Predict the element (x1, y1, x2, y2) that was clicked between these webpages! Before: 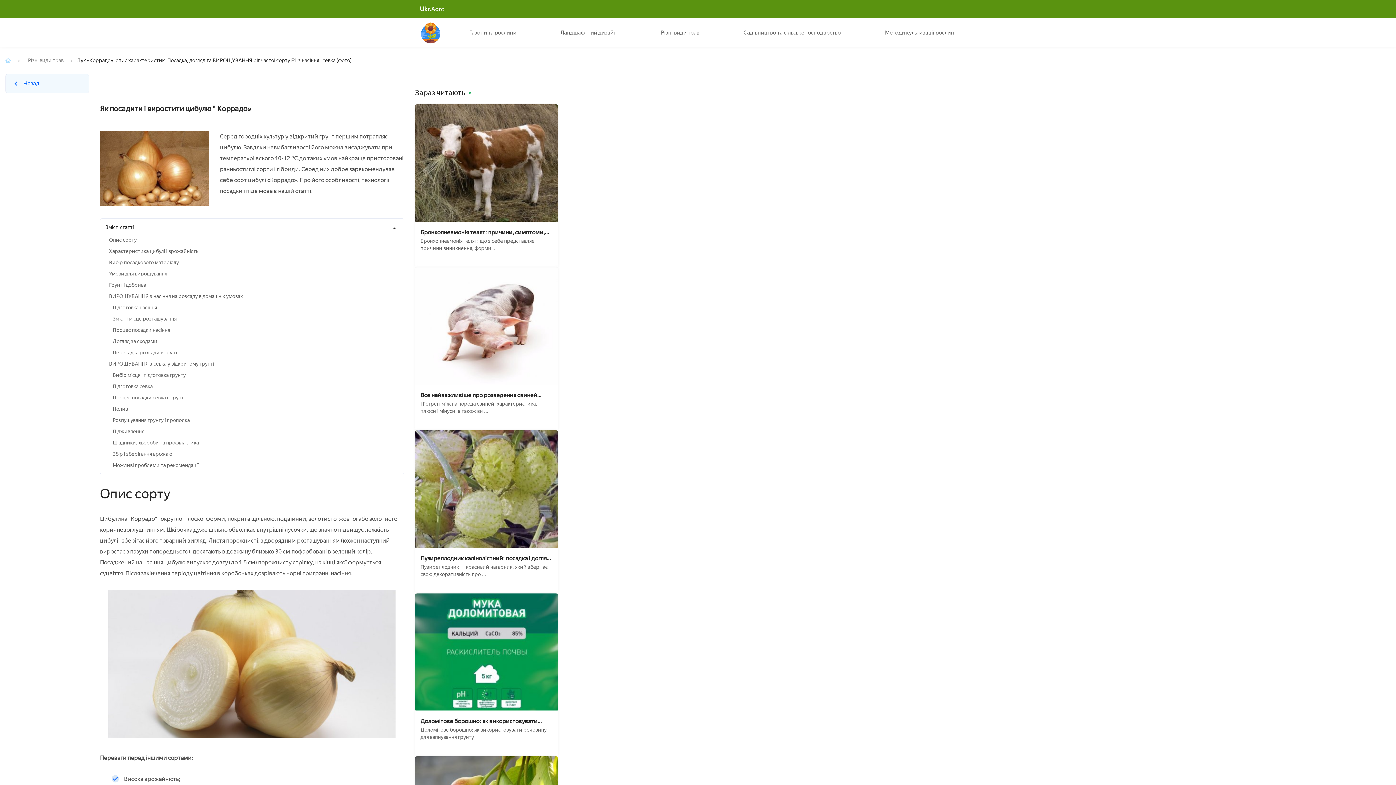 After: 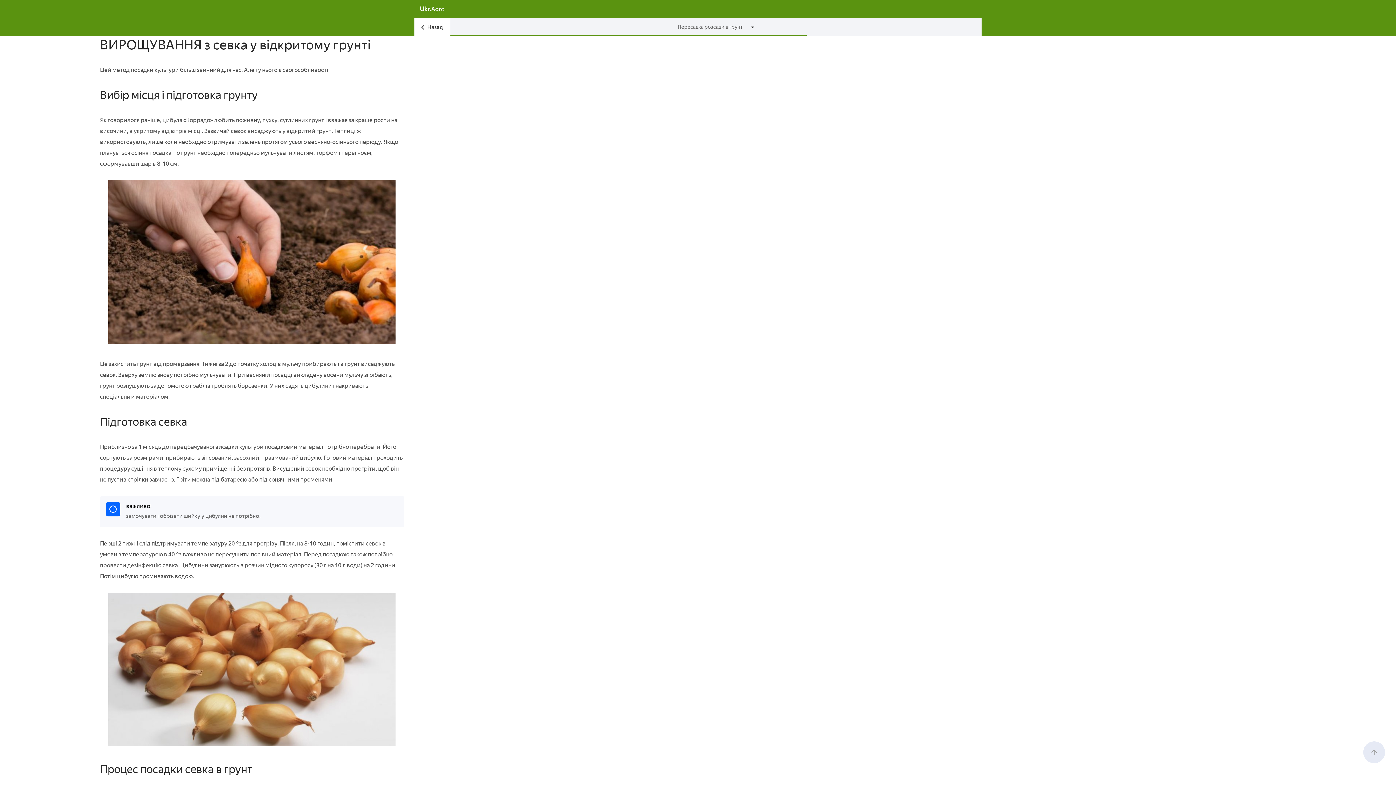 Action: bbox: (109, 361, 214, 367) label: ВИРОЩУВАННЯ з севка у відкритому грунті